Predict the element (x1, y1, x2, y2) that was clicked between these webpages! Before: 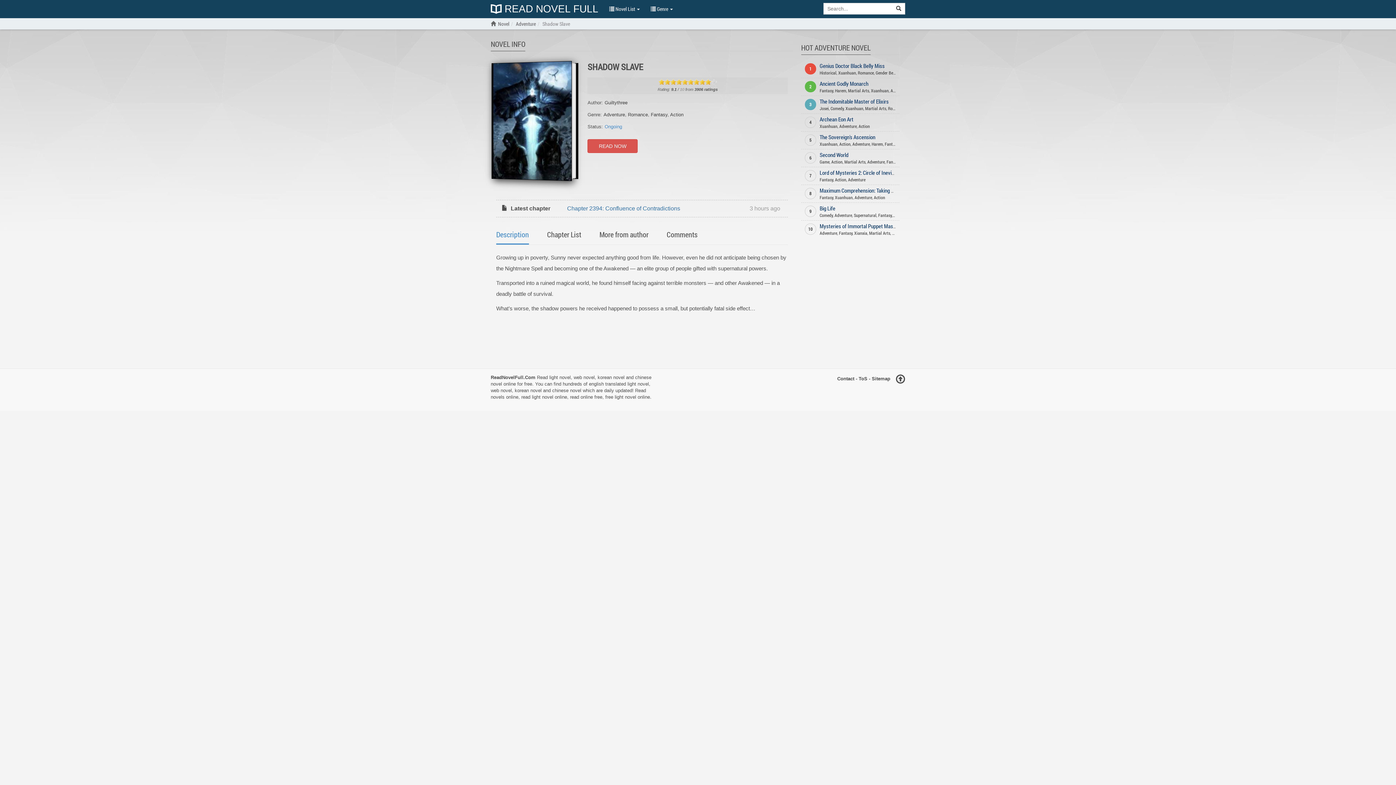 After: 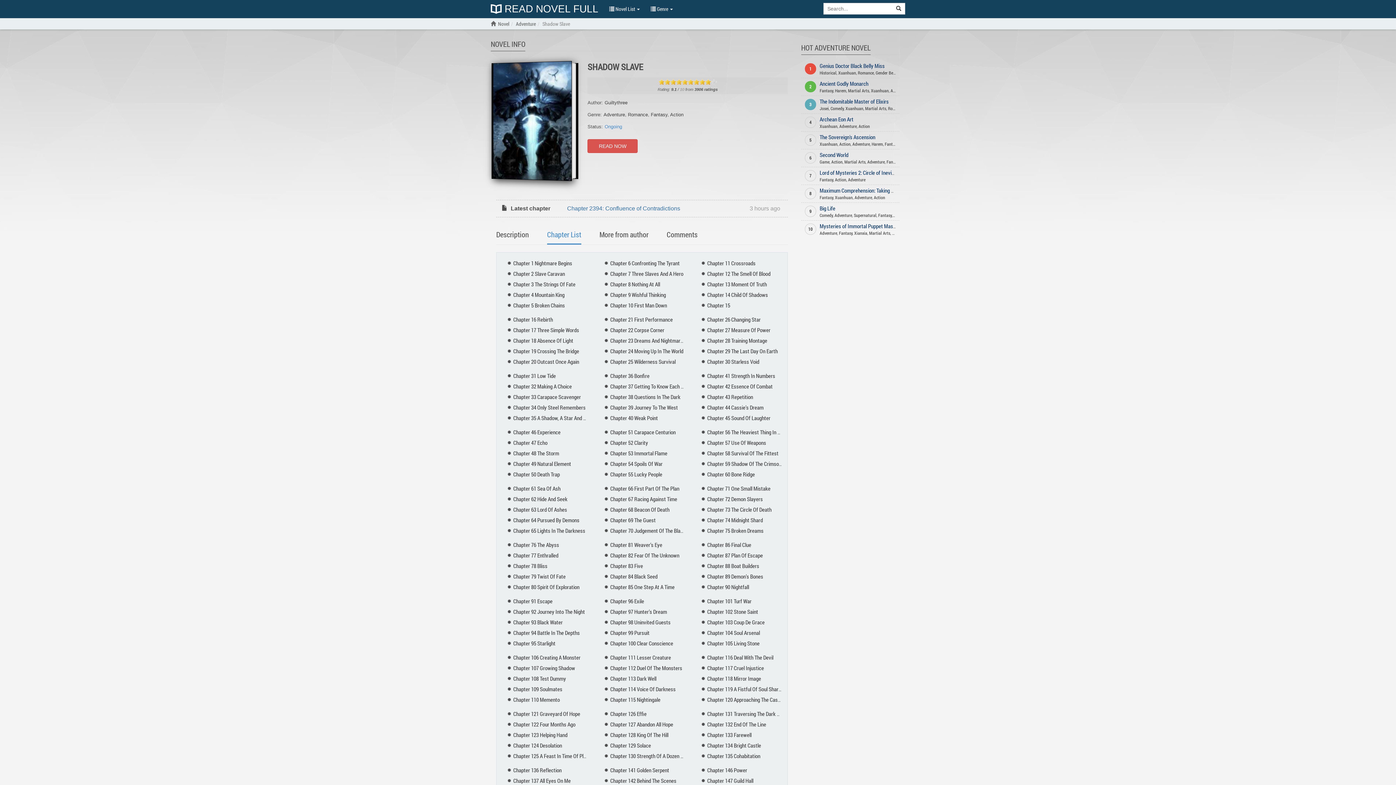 Action: bbox: (547, 224, 581, 244) label: Chapter List